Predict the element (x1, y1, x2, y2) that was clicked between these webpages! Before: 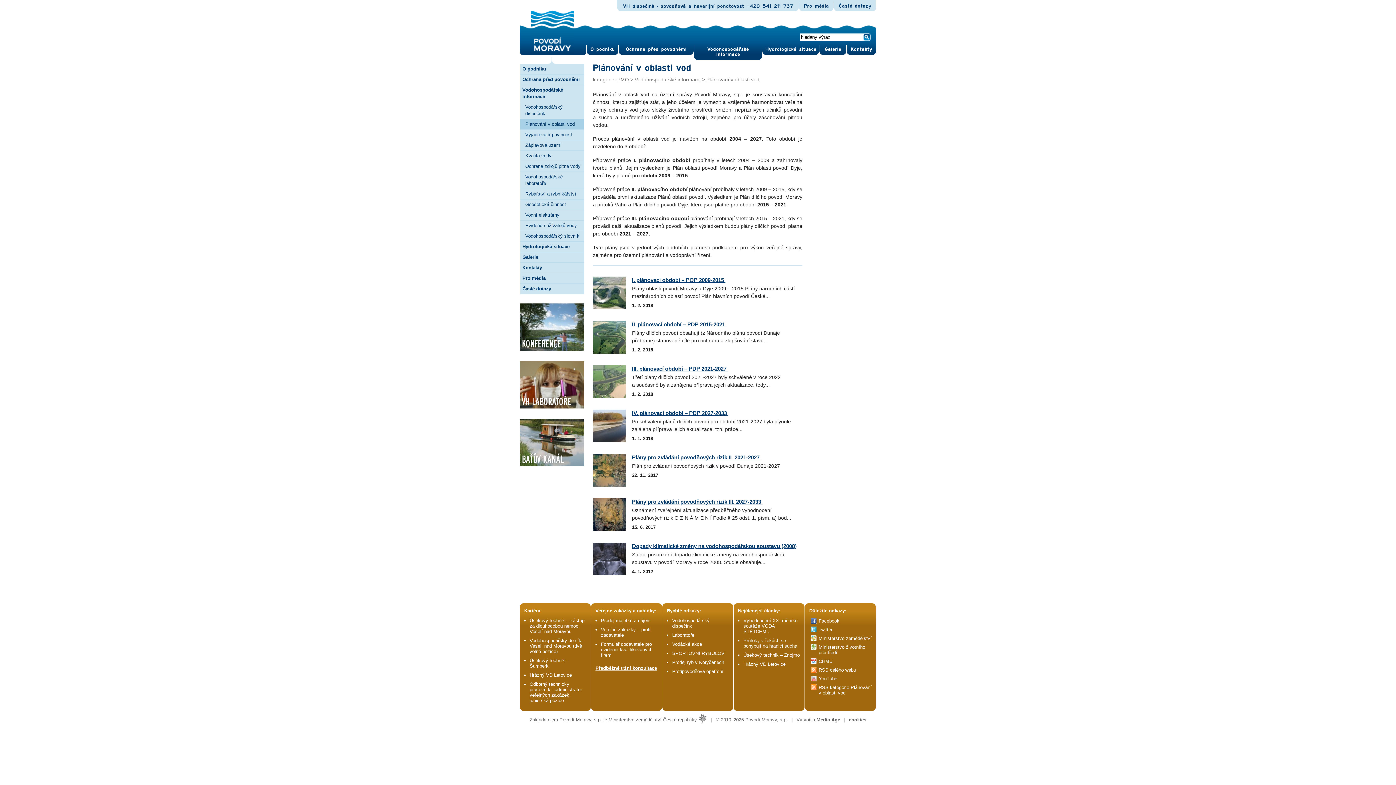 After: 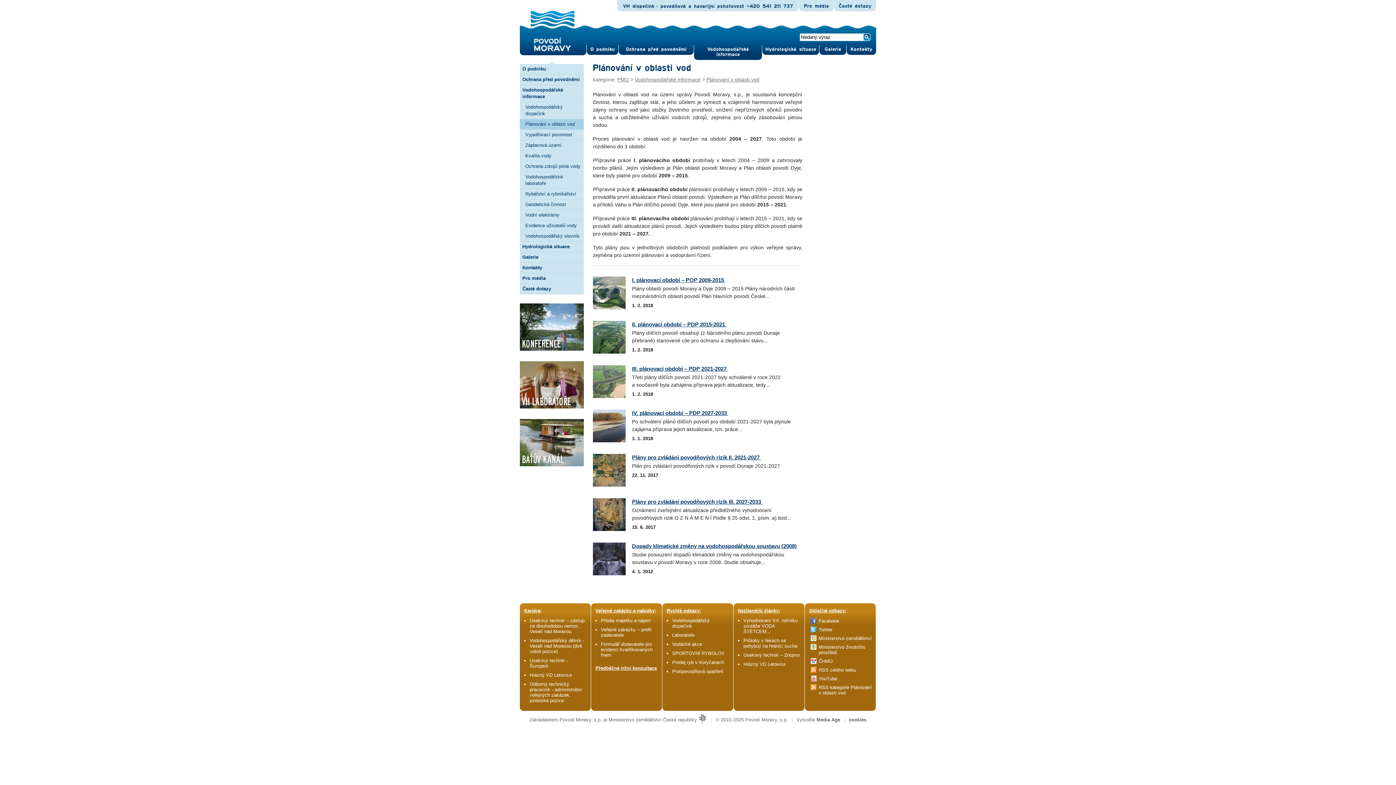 Action: label: Plánování v oblasti vod bbox: (706, 76, 759, 82)